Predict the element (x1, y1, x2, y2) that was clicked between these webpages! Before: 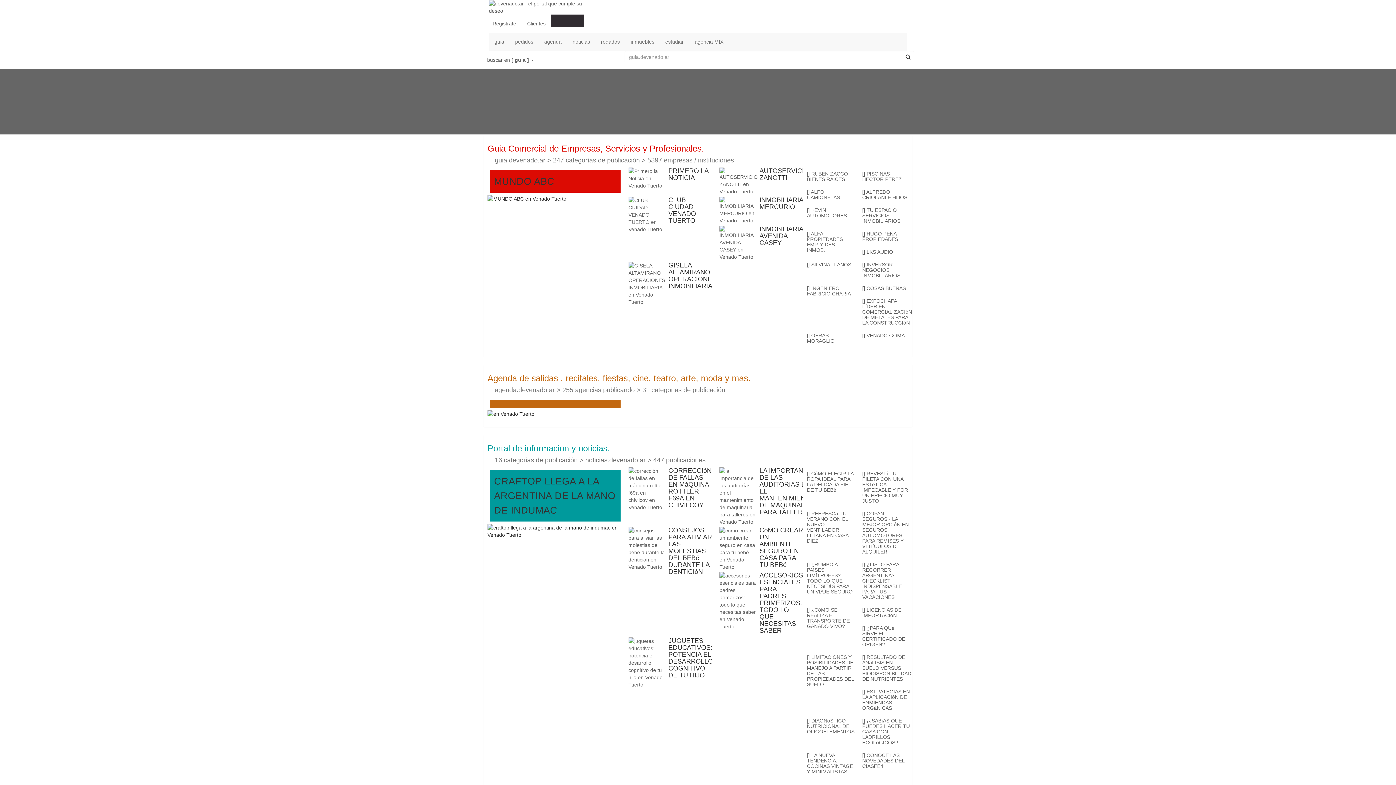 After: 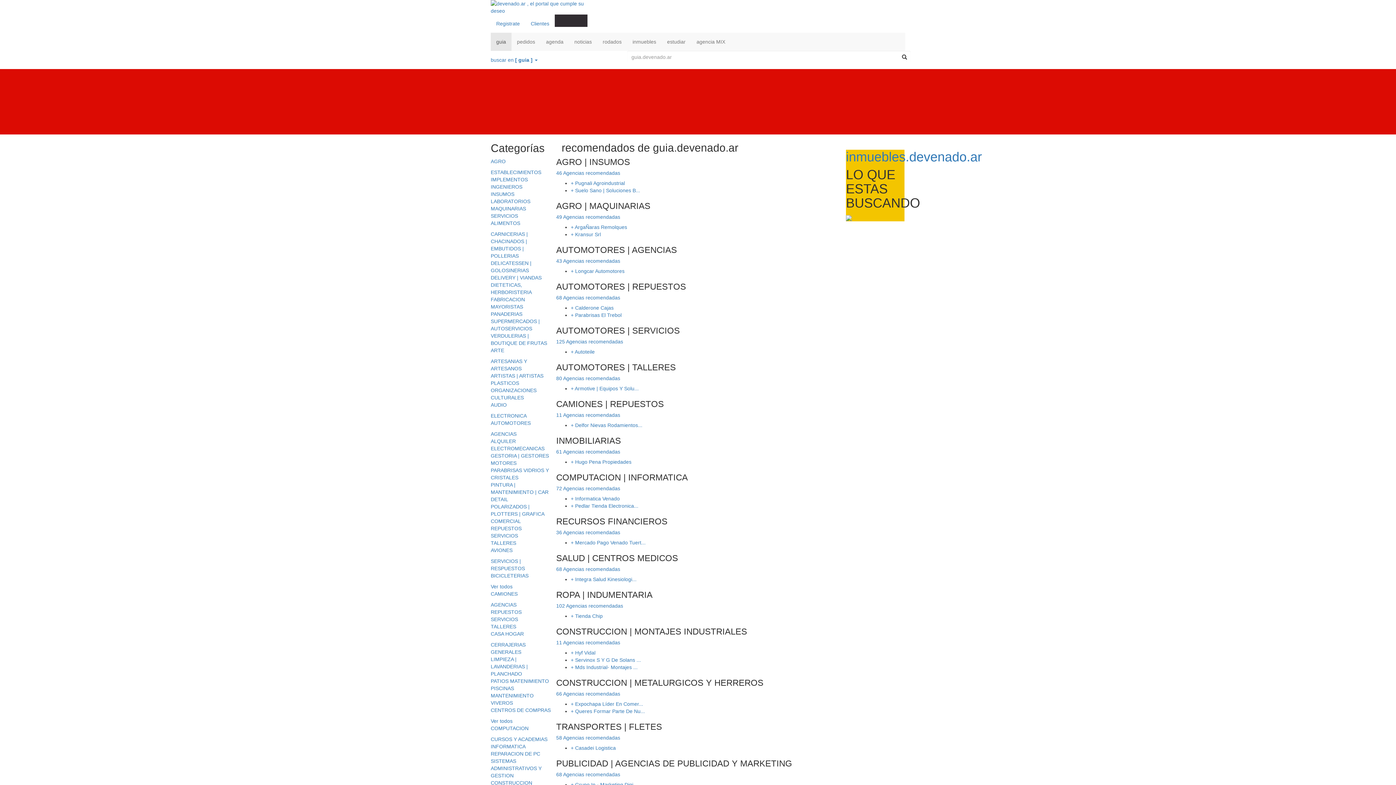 Action: bbox: (862, 230, 898, 242) label: [] HUGO PENA PROPIEDADES